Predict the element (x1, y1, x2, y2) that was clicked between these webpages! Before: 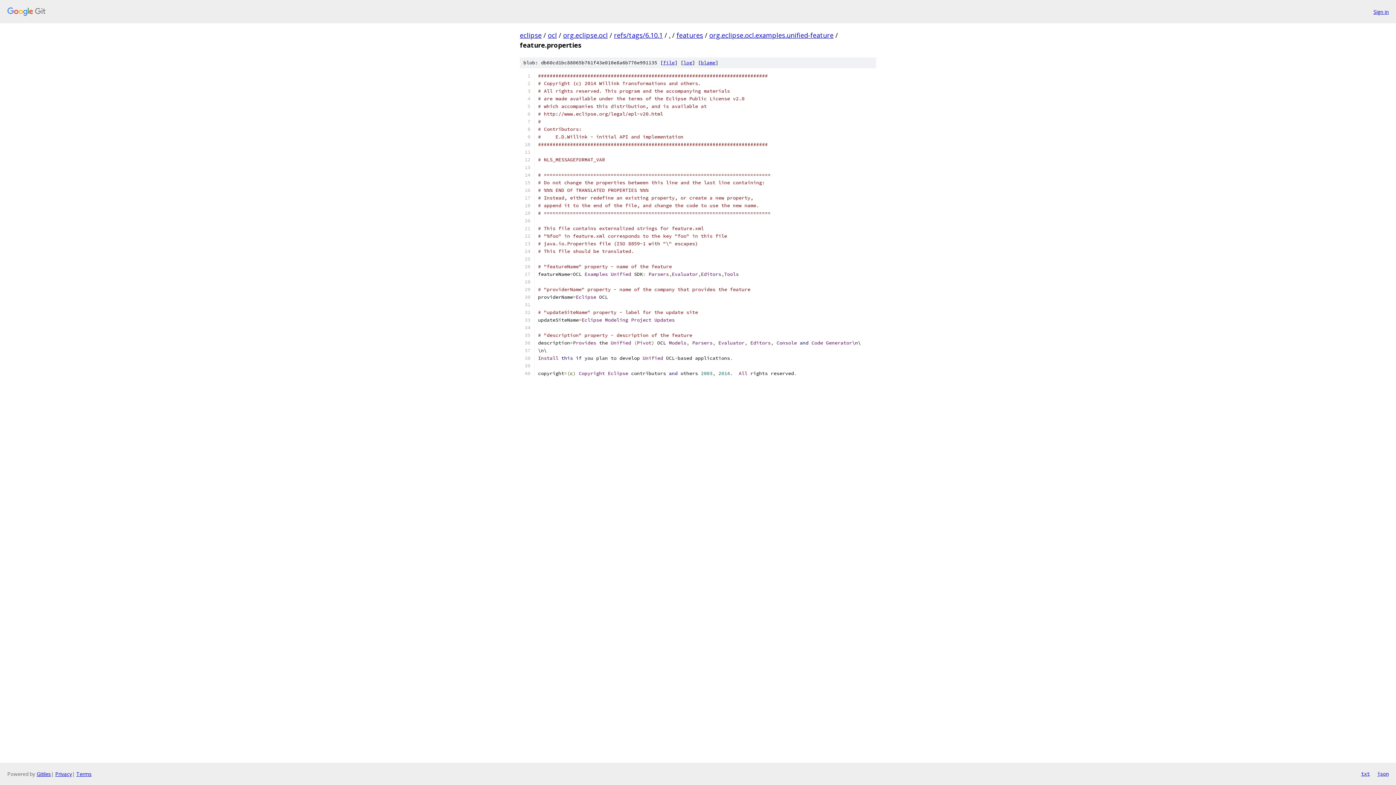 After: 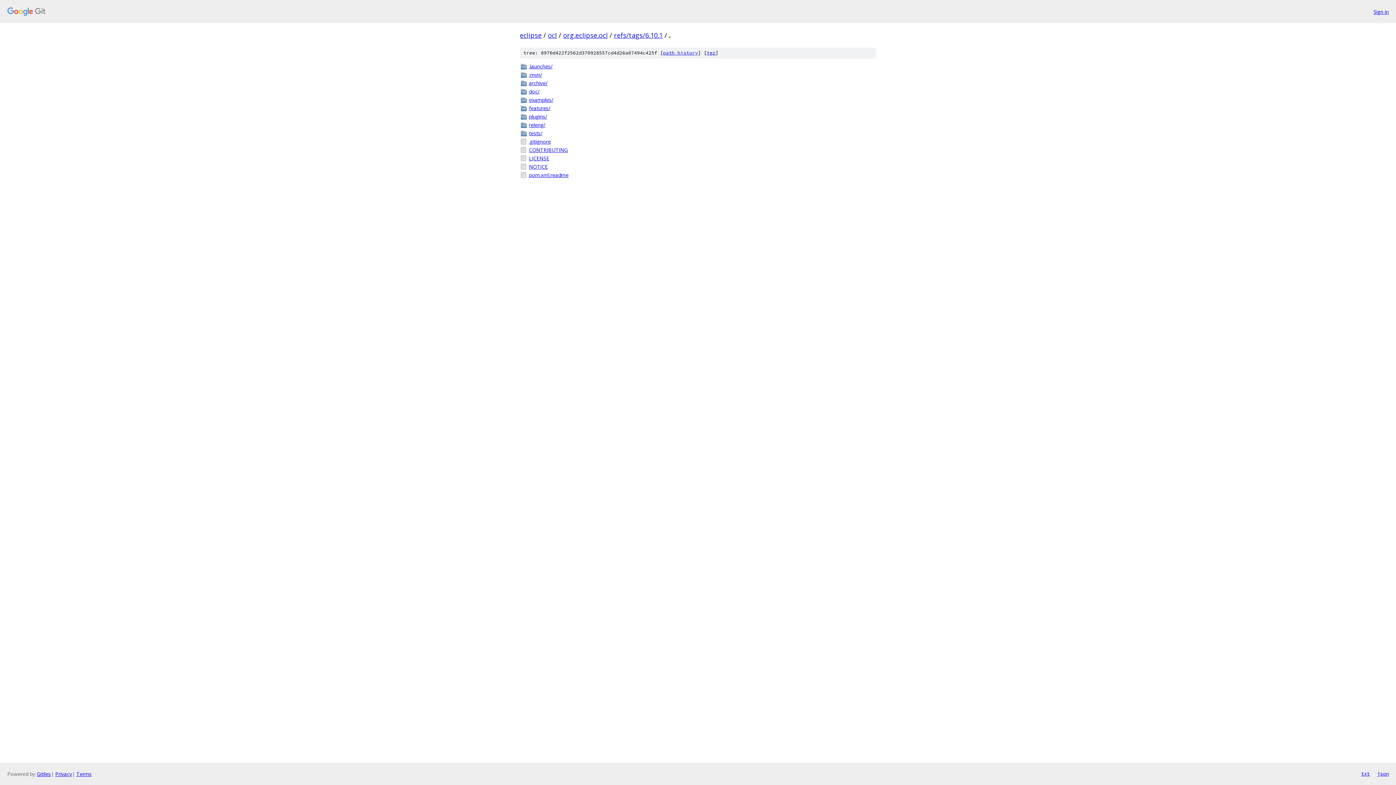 Action: bbox: (669, 30, 670, 39) label: .